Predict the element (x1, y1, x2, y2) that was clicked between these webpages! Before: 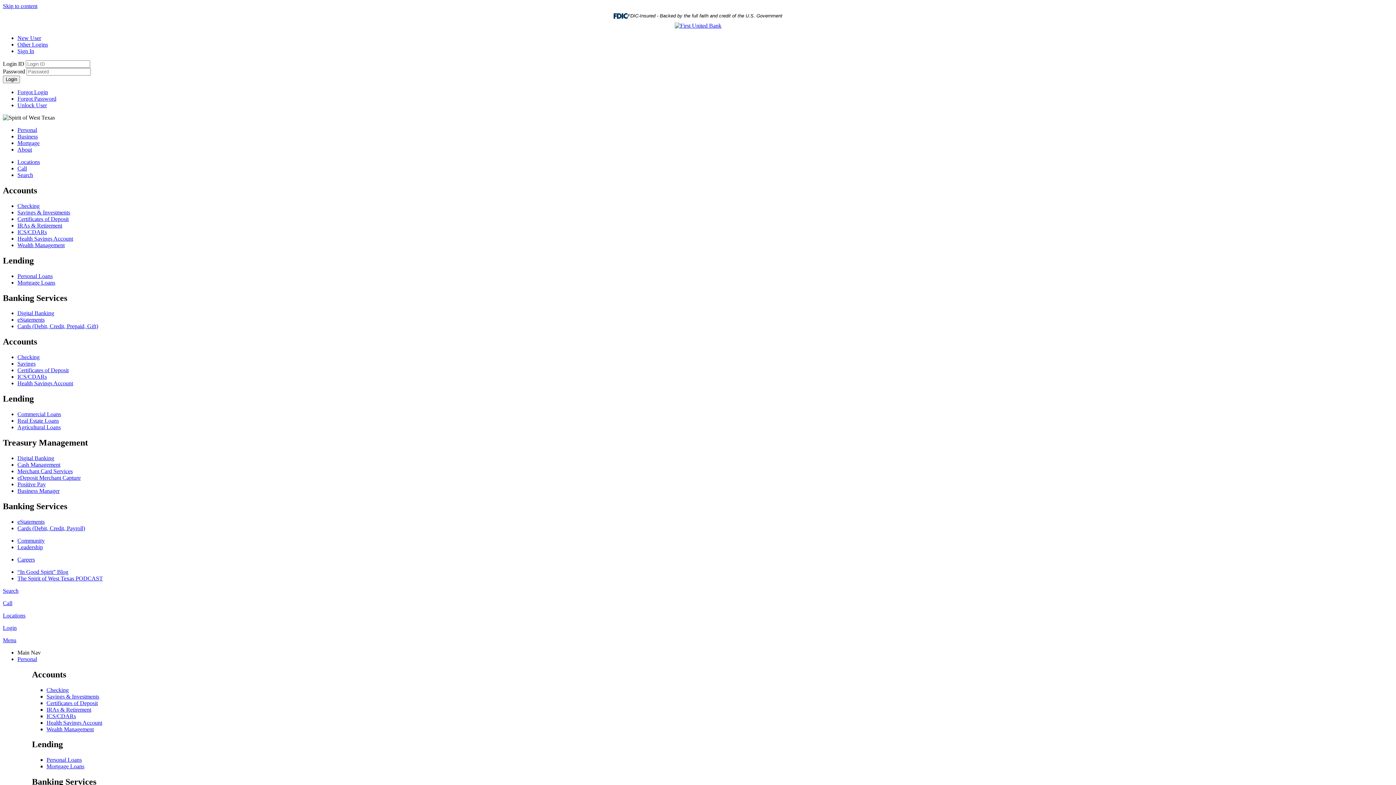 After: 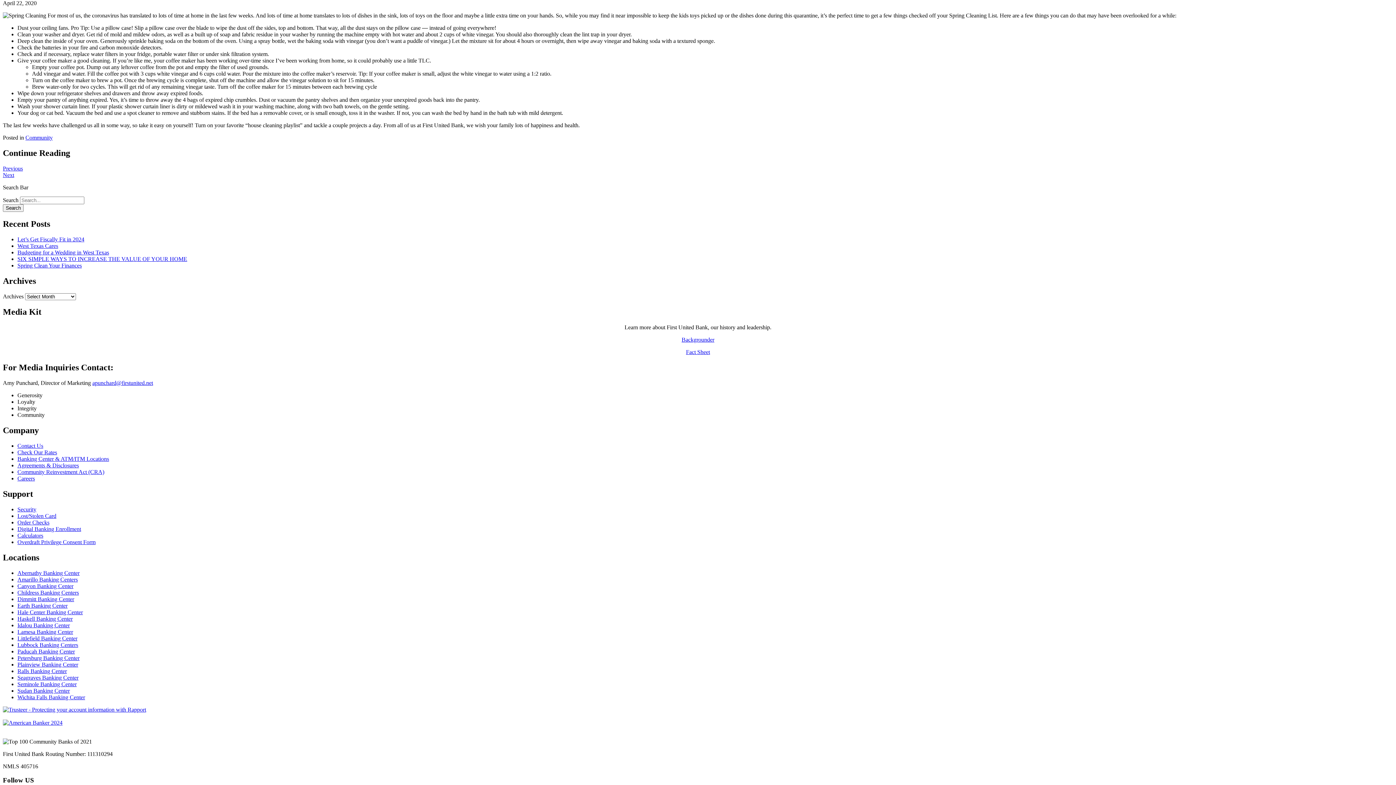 Action: bbox: (2, 2, 37, 9) label: Skip